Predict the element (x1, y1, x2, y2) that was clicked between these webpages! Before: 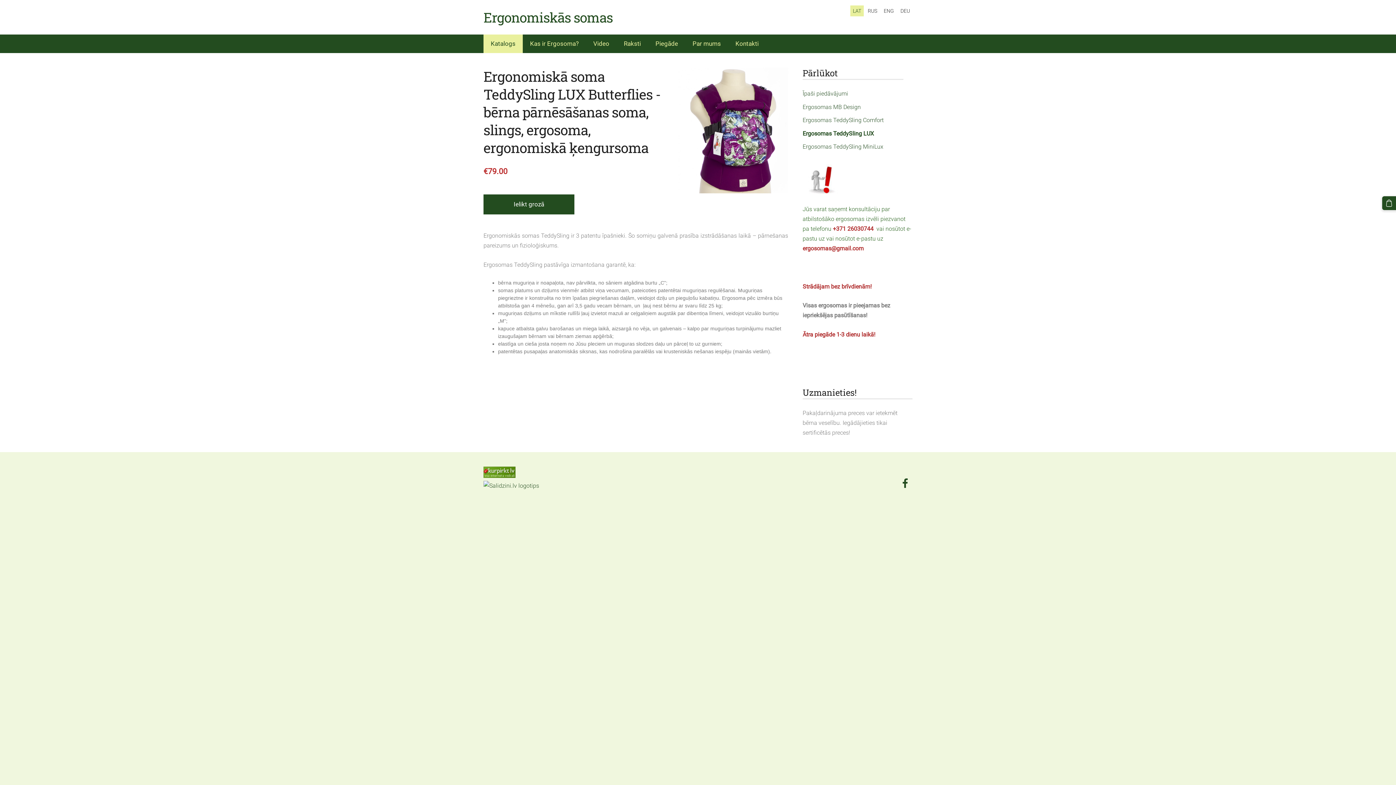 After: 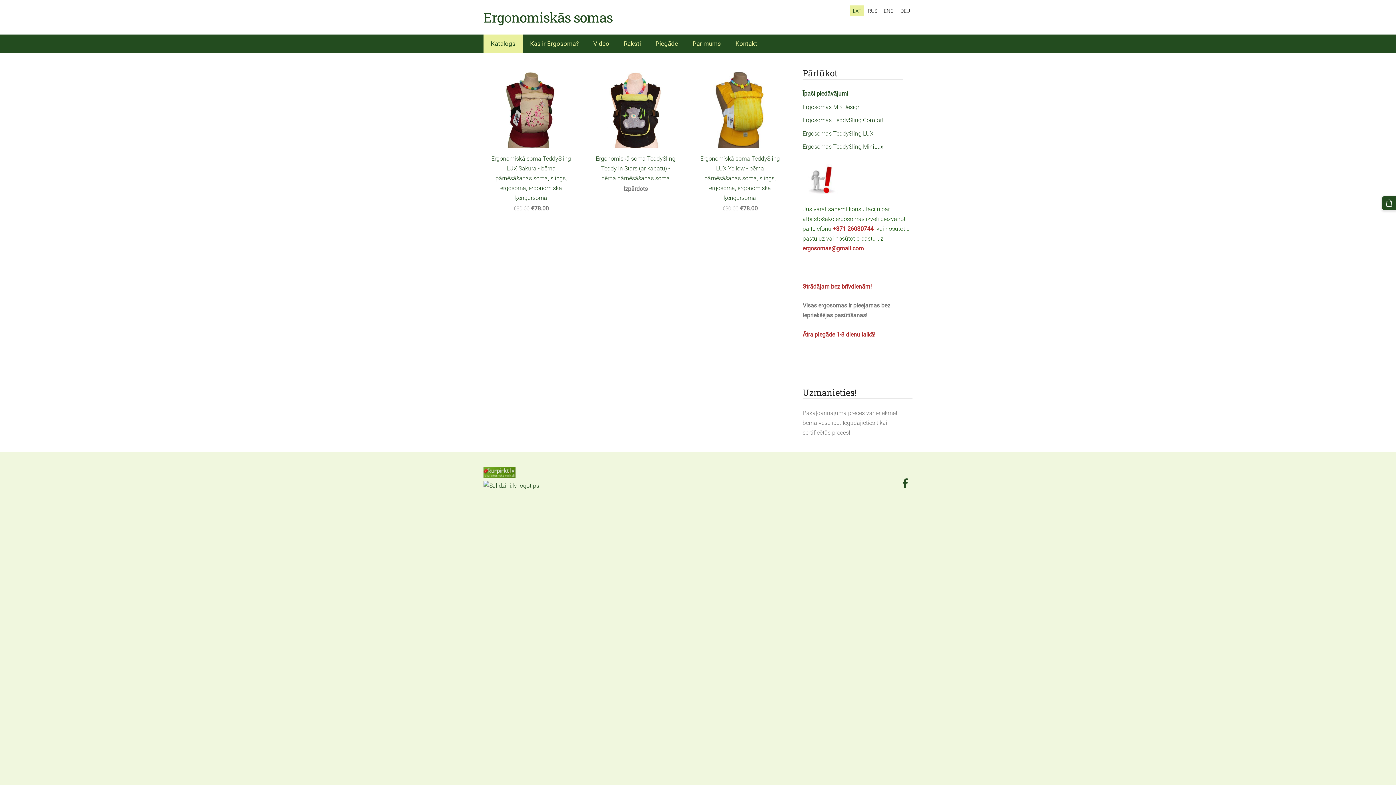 Action: label: Īpaši piedāvājumi bbox: (802, 88, 848, 98)